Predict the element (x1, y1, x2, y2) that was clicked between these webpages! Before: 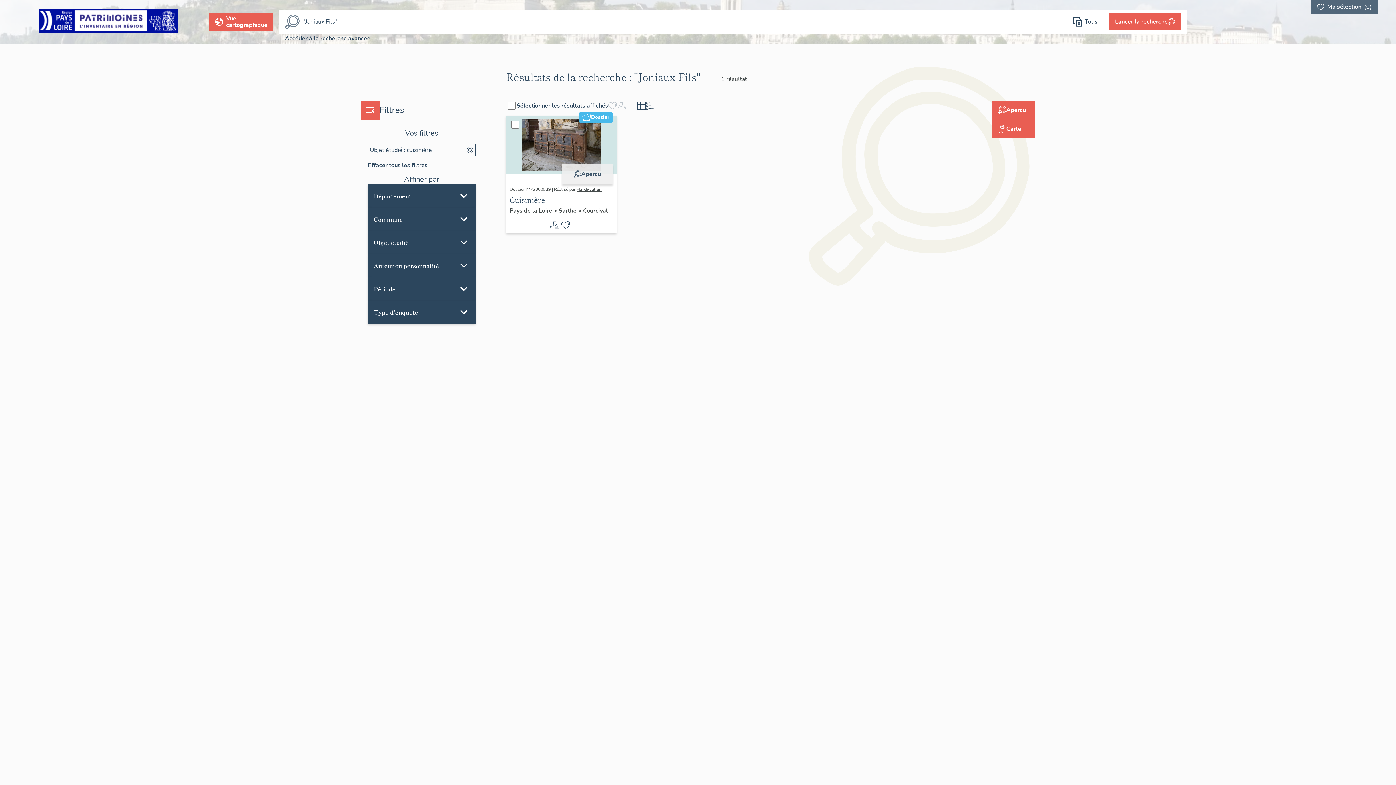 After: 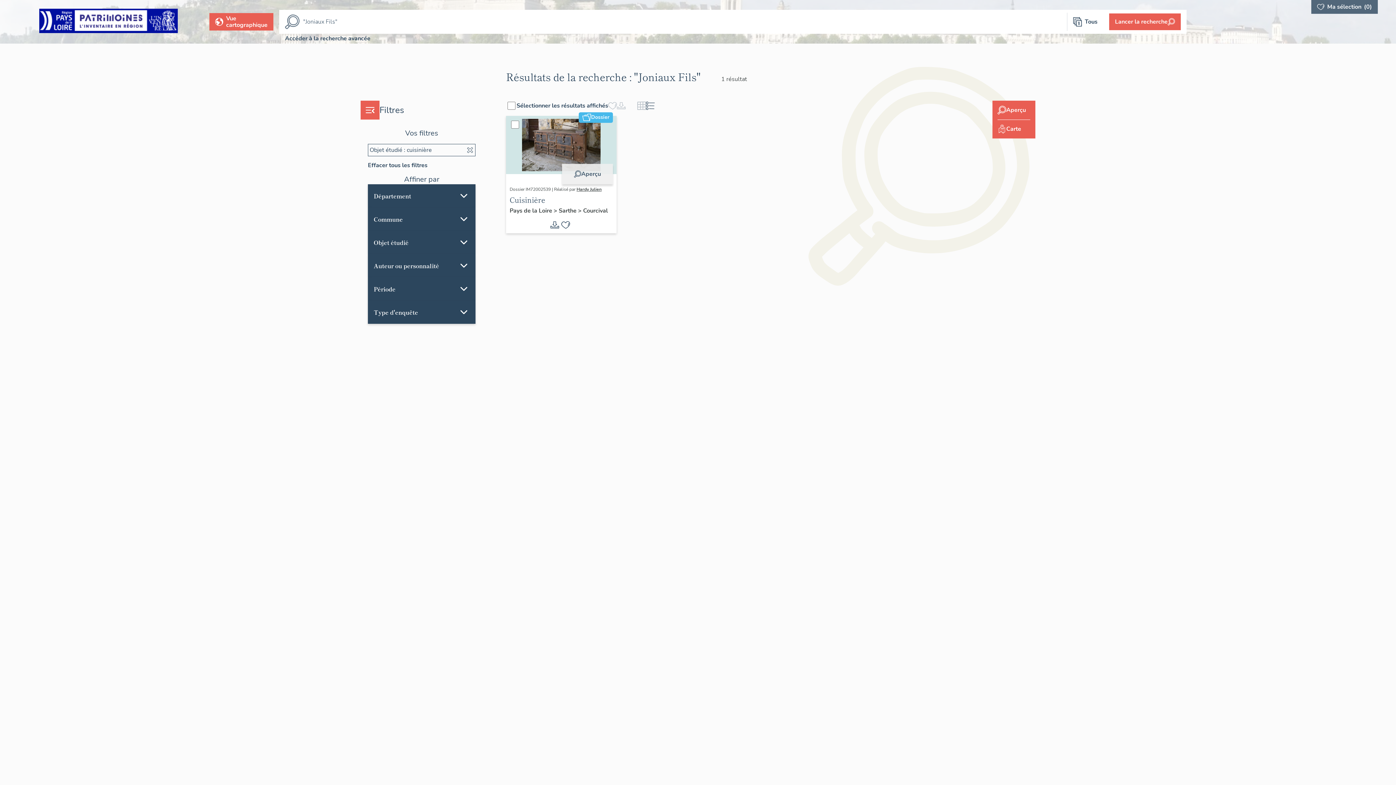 Action: bbox: (637, 101, 646, 110)